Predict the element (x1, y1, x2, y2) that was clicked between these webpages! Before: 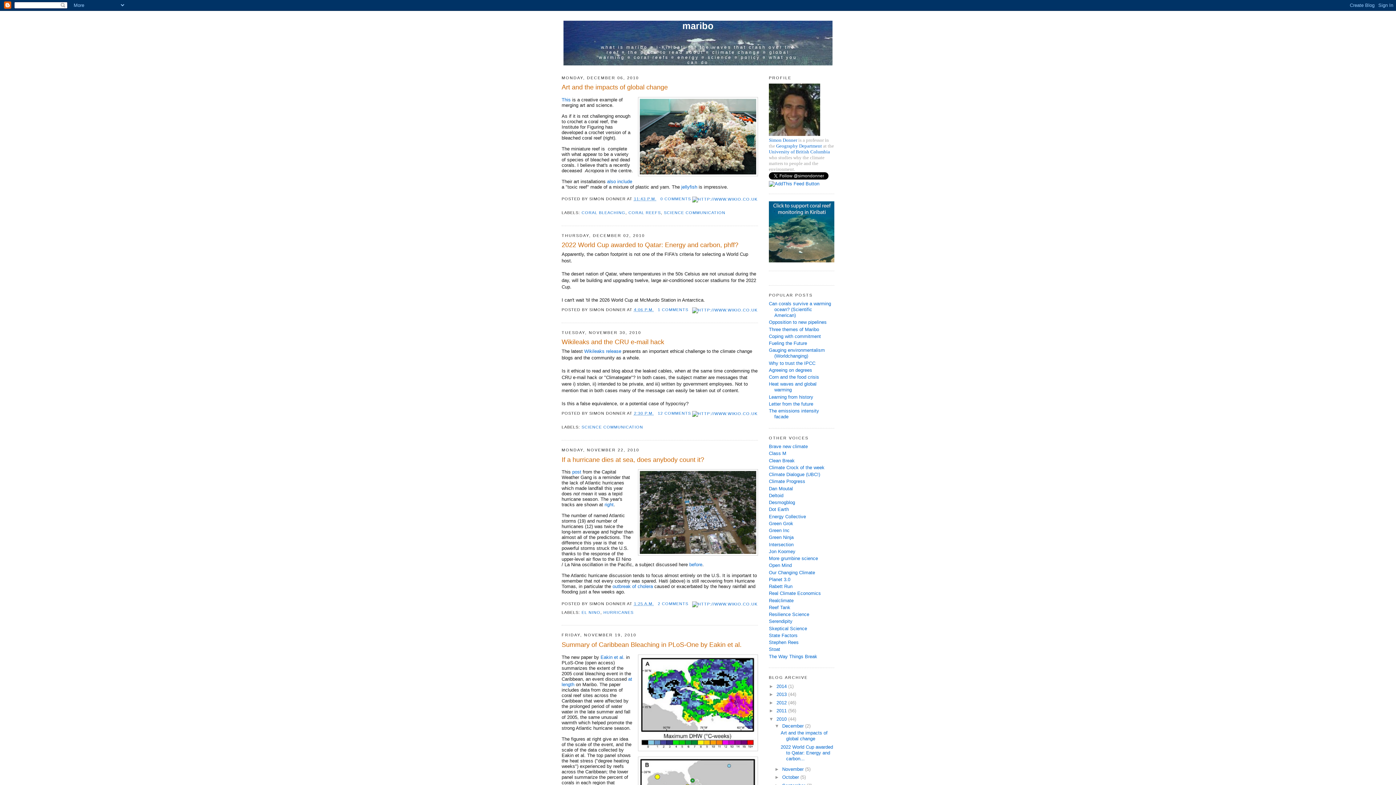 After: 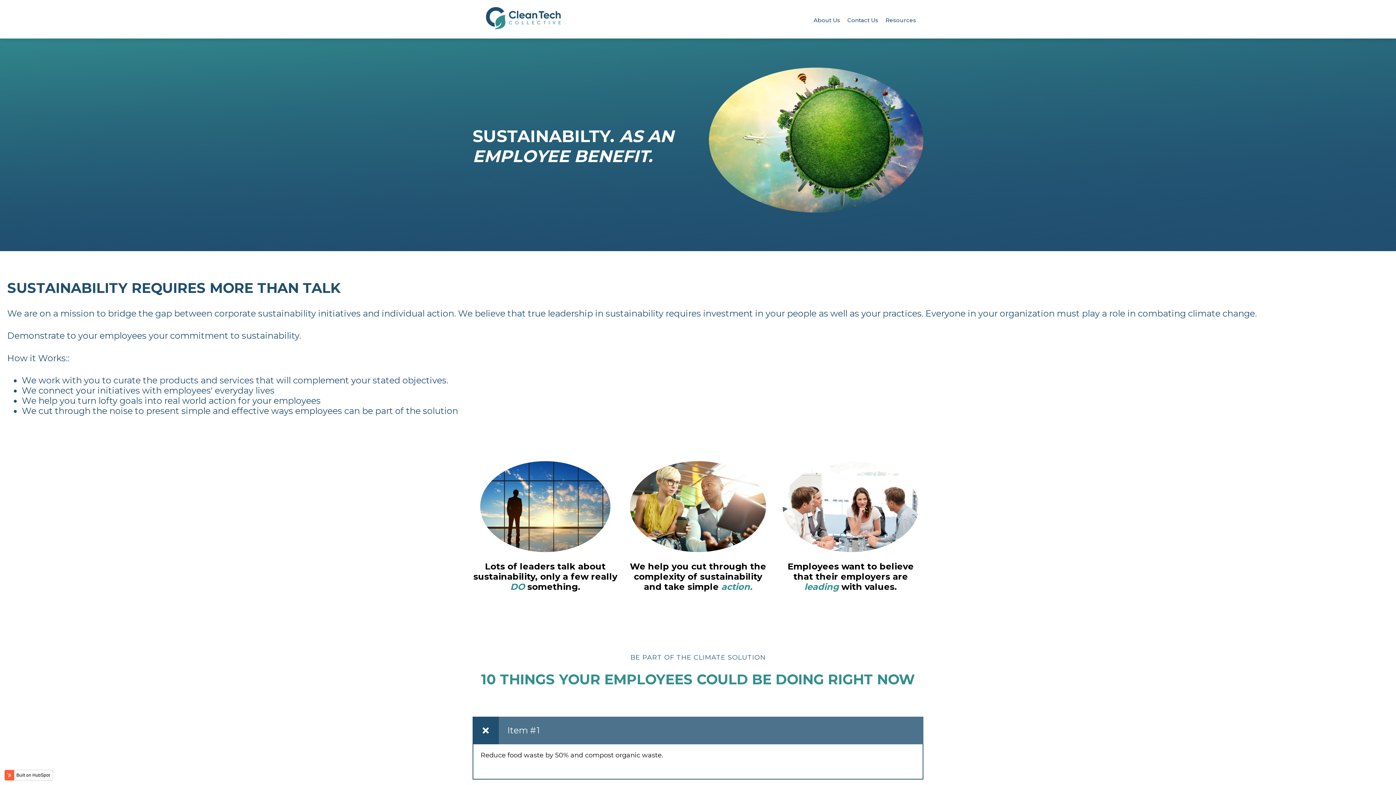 Action: bbox: (769, 514, 806, 519) label: Energy Collective